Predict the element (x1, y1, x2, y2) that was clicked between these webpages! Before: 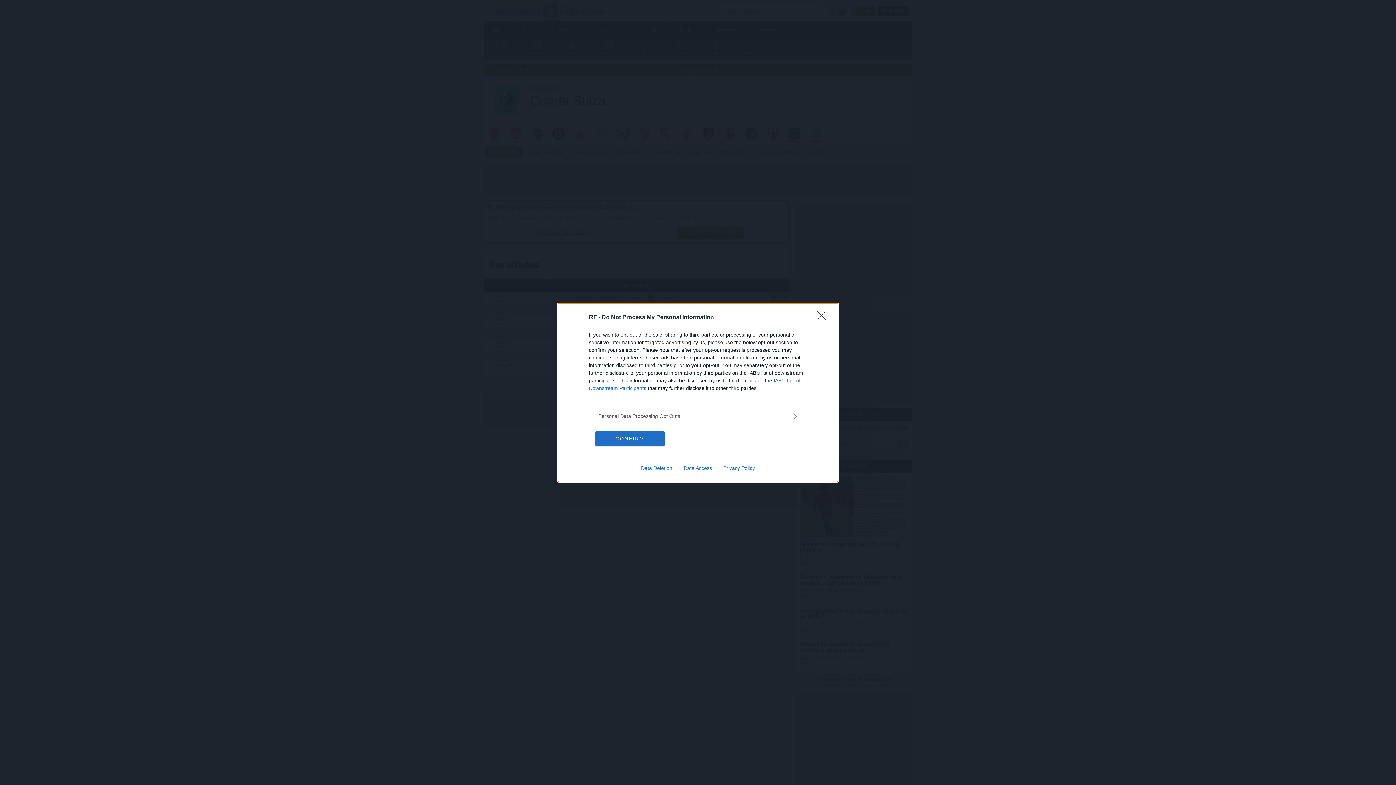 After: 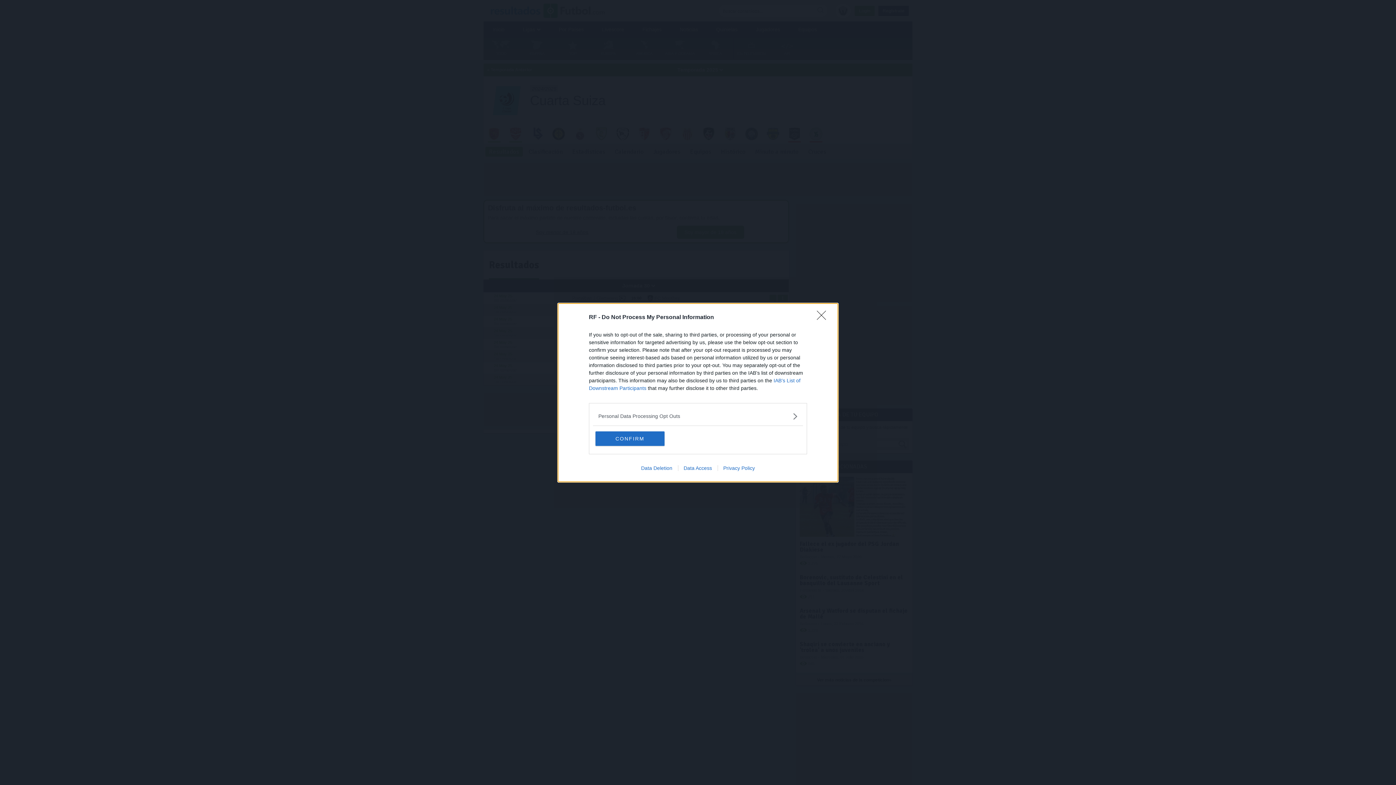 Action: bbox: (678, 465, 717, 471) label: Data Access